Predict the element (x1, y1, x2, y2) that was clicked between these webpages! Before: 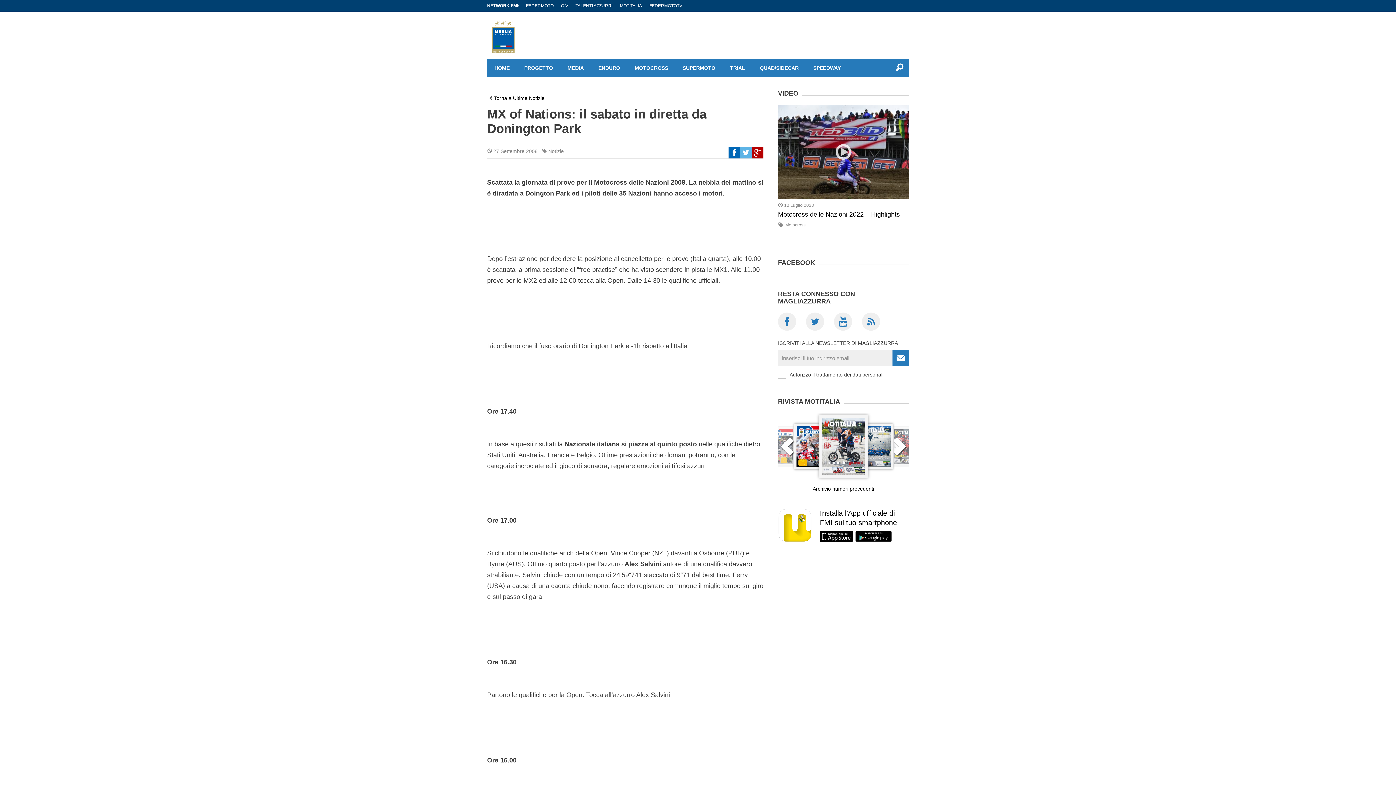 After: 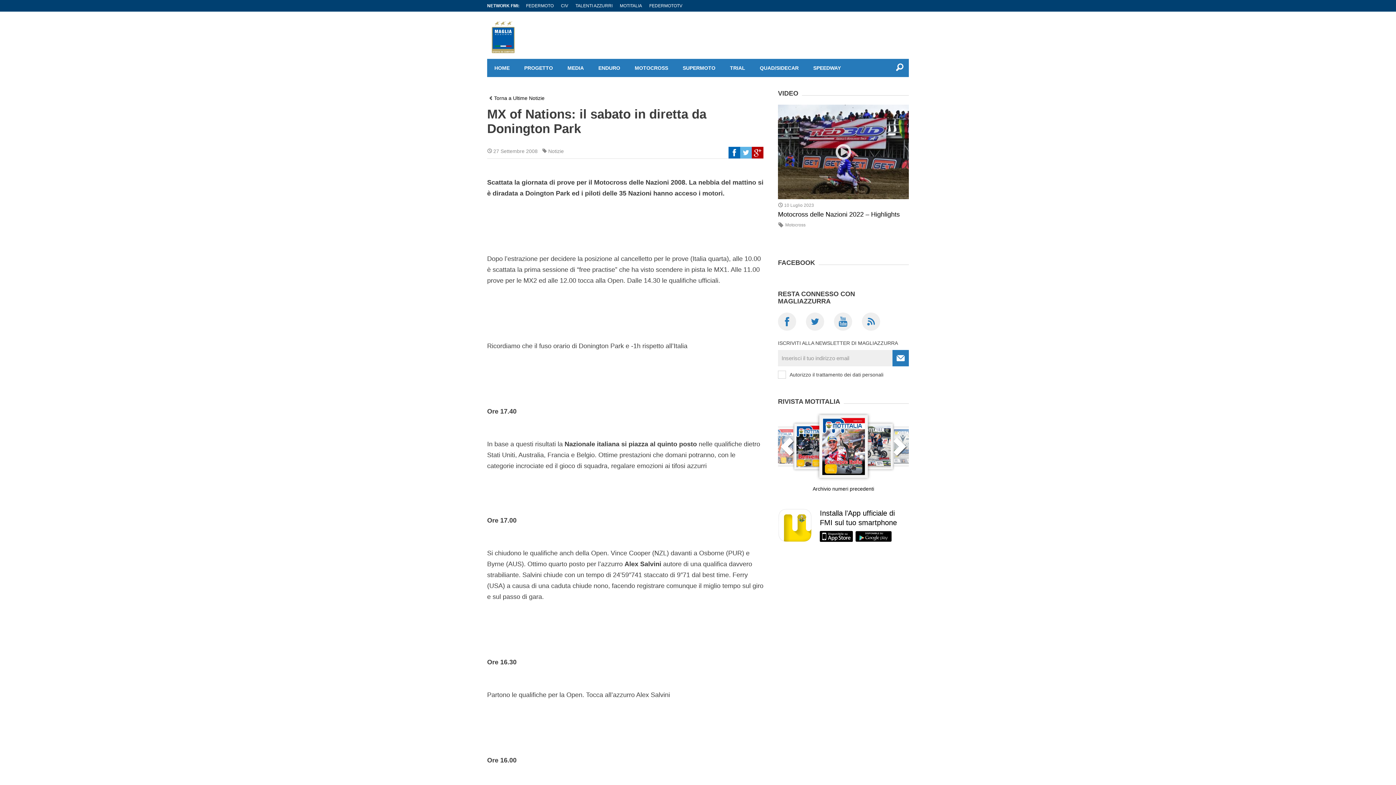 Action: label: Previous bbox: (778, 433, 796, 469)